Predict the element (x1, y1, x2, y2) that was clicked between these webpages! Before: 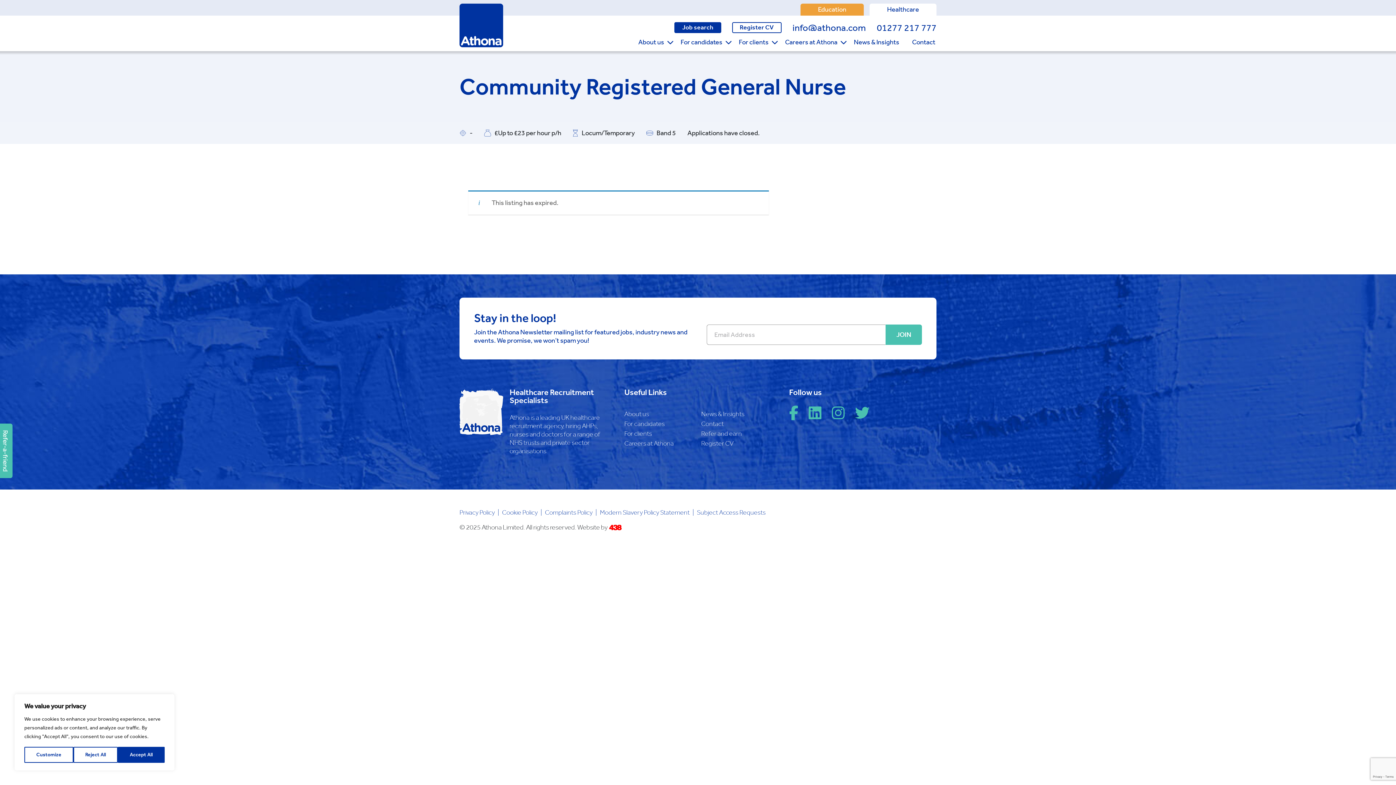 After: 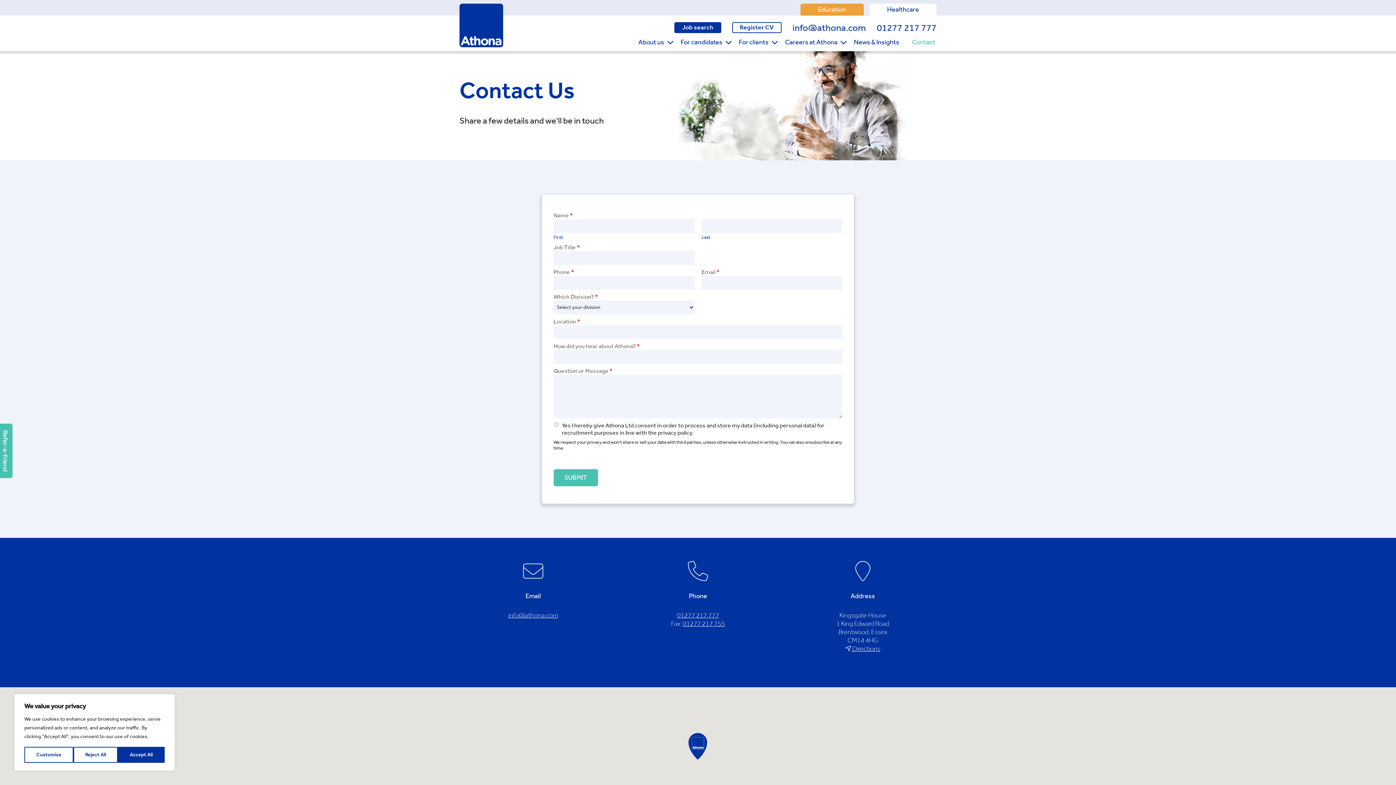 Action: bbox: (906, 33, 935, 51) label: Contact